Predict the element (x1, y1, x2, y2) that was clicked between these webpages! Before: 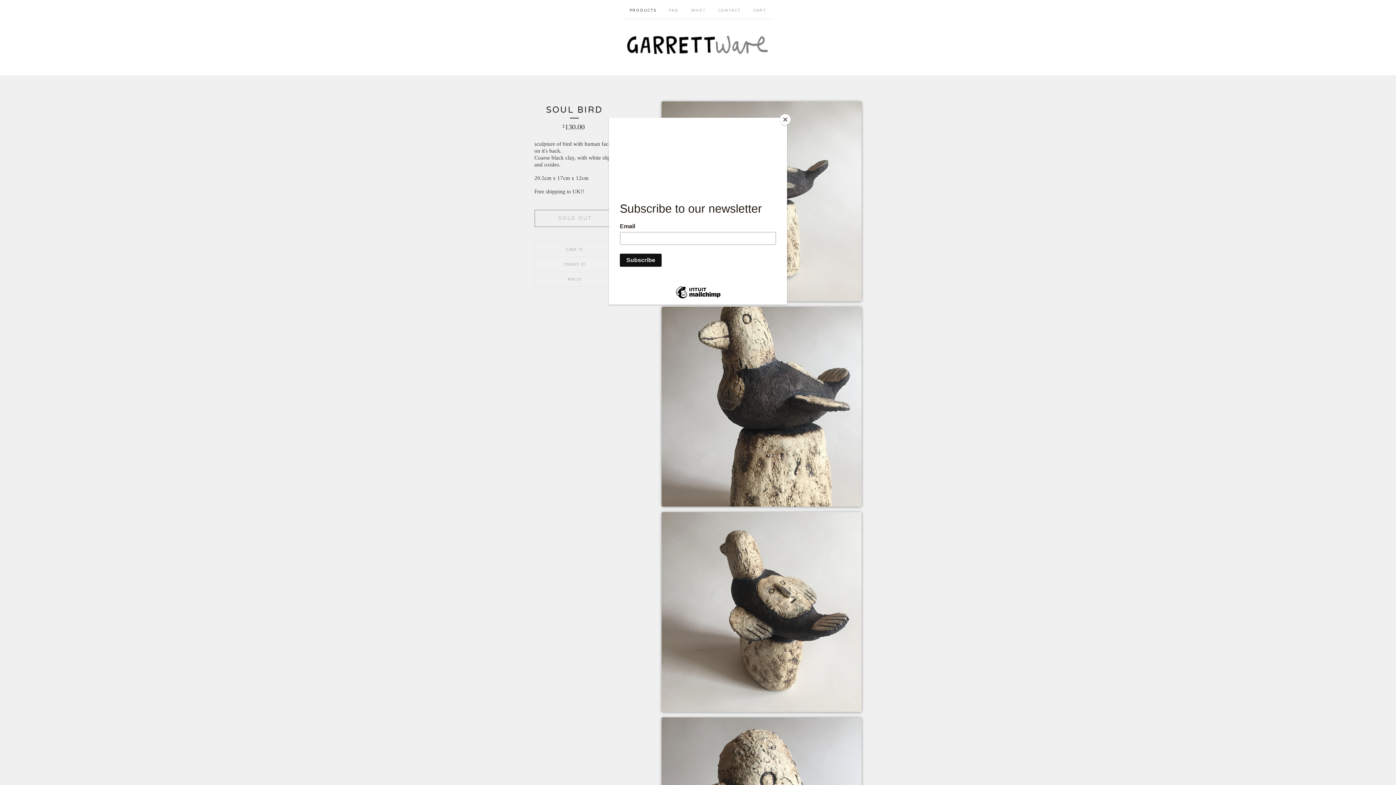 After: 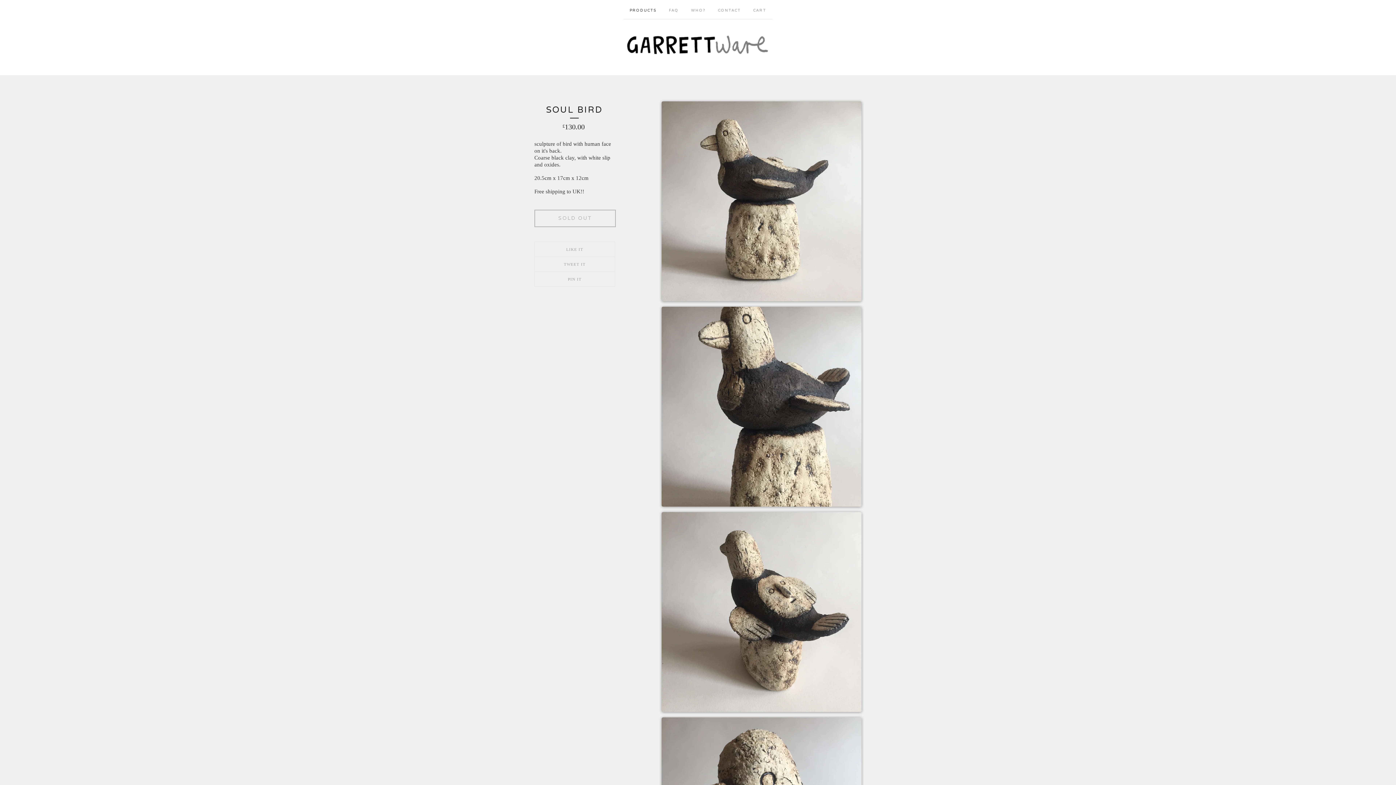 Action: label: Close bbox: (780, 114, 790, 125)